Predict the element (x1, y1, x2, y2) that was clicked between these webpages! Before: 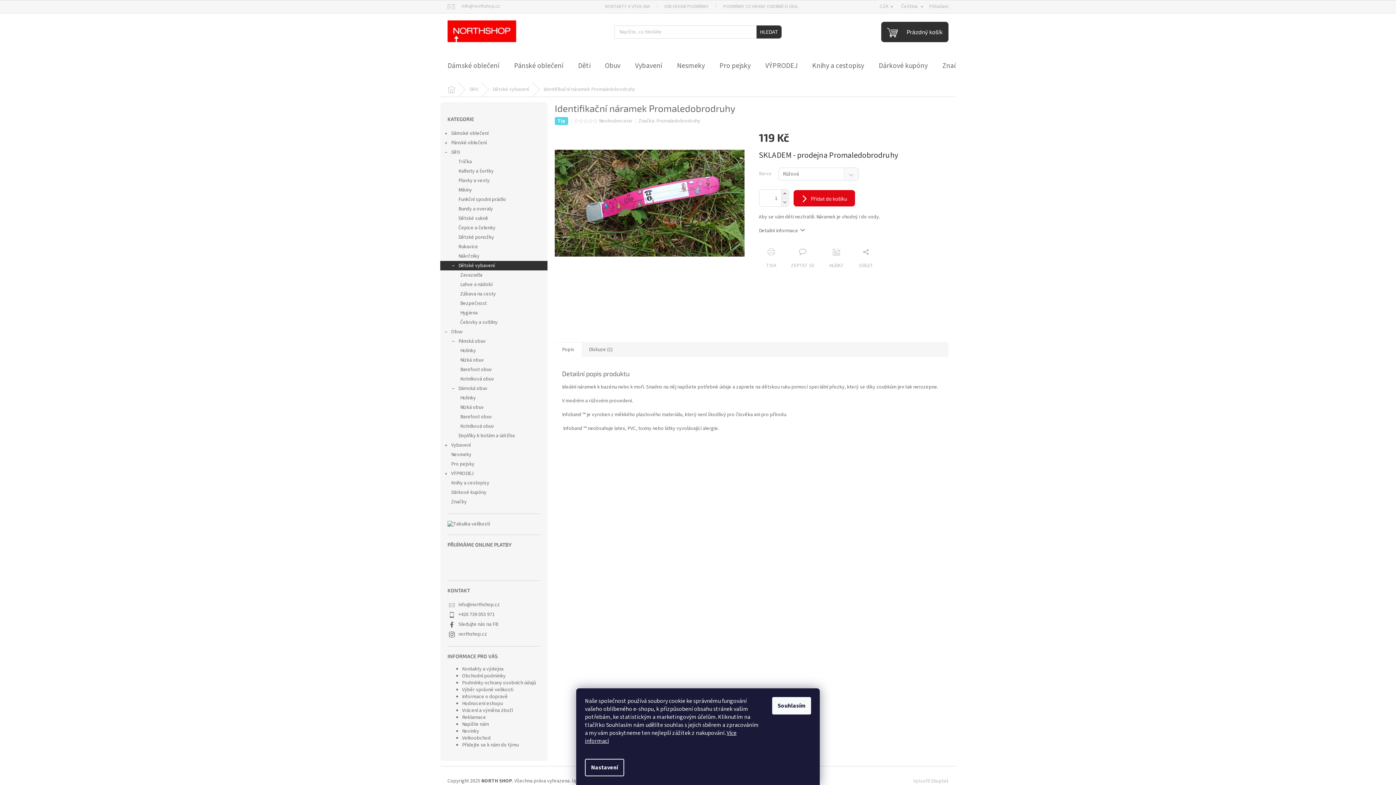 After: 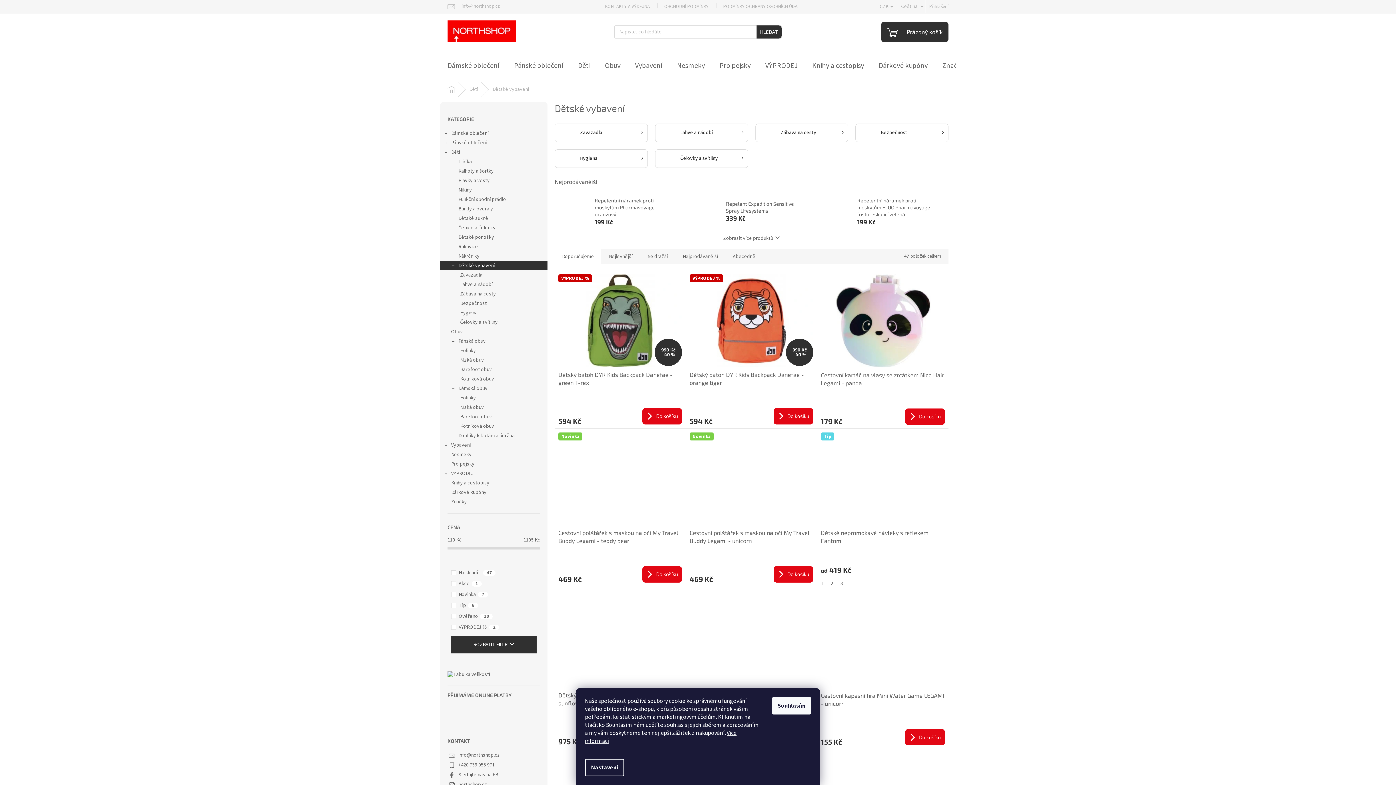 Action: label: Dětské vybavení bbox: (485, 82, 536, 96)